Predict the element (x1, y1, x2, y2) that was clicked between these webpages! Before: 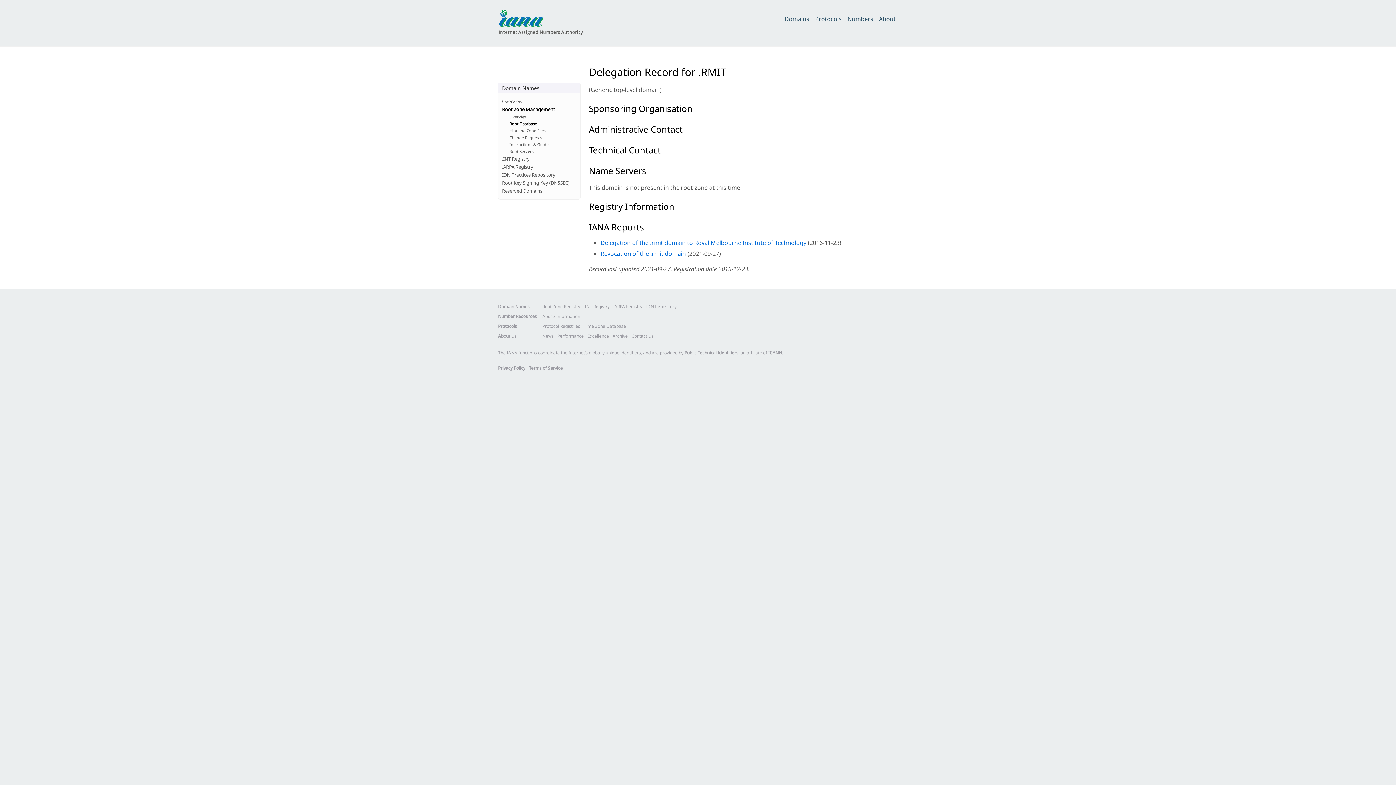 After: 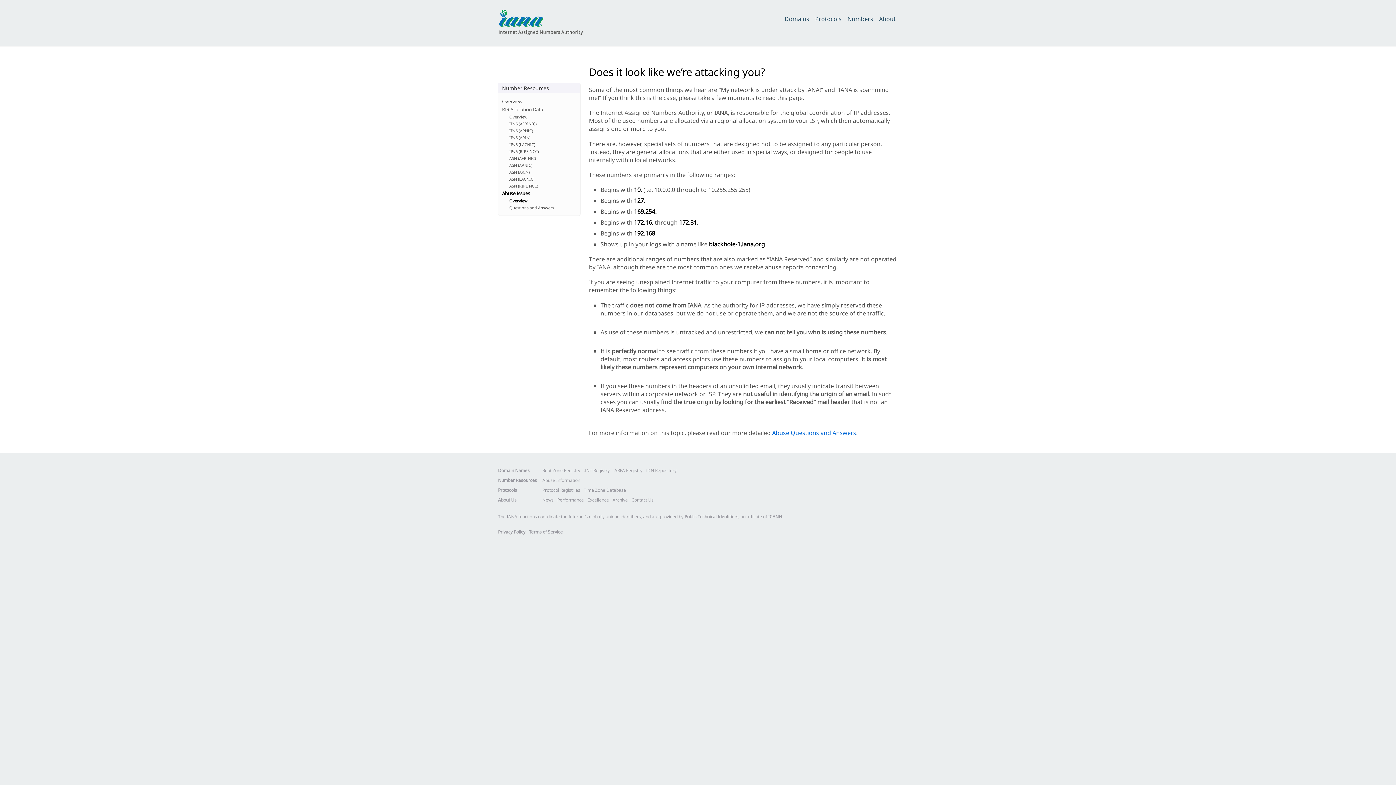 Action: bbox: (542, 313, 580, 319) label: Abuse Information